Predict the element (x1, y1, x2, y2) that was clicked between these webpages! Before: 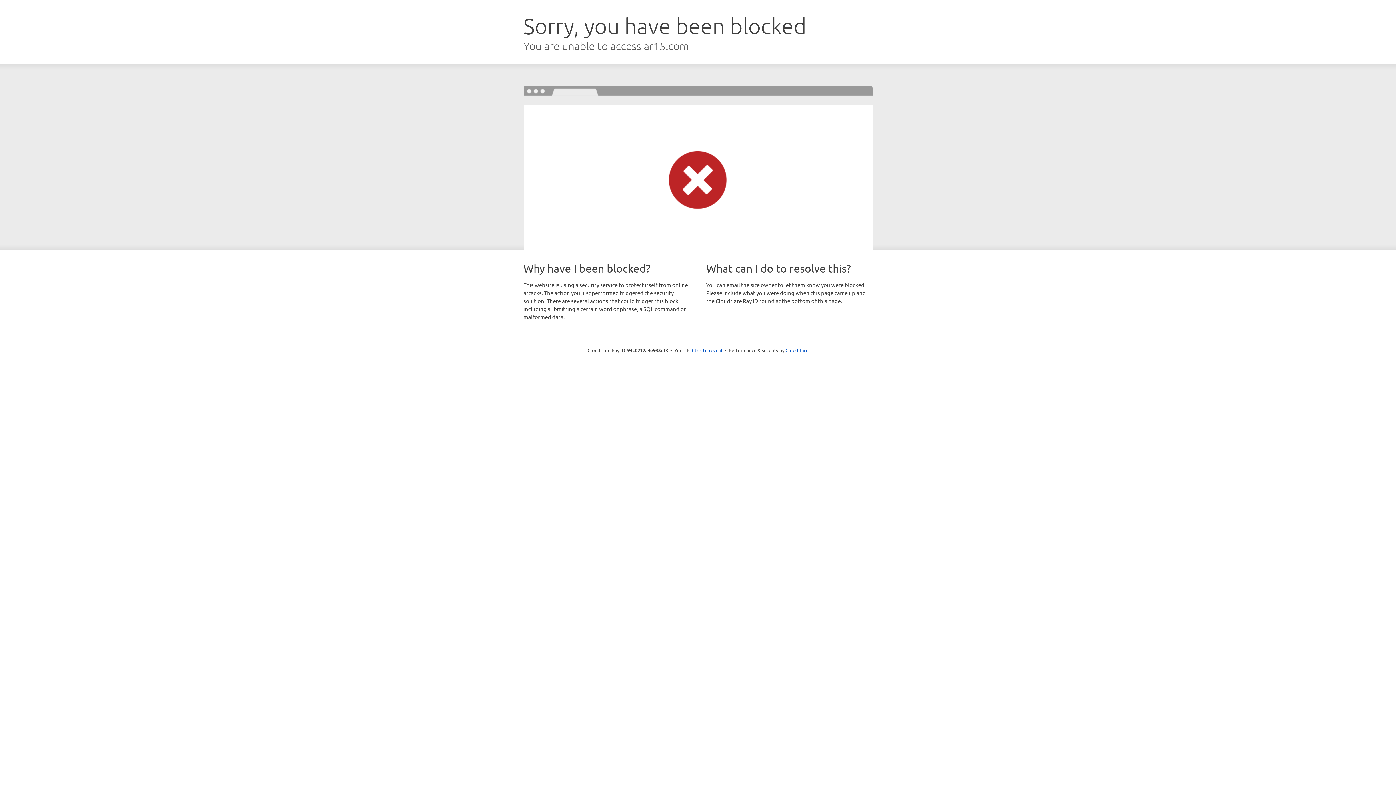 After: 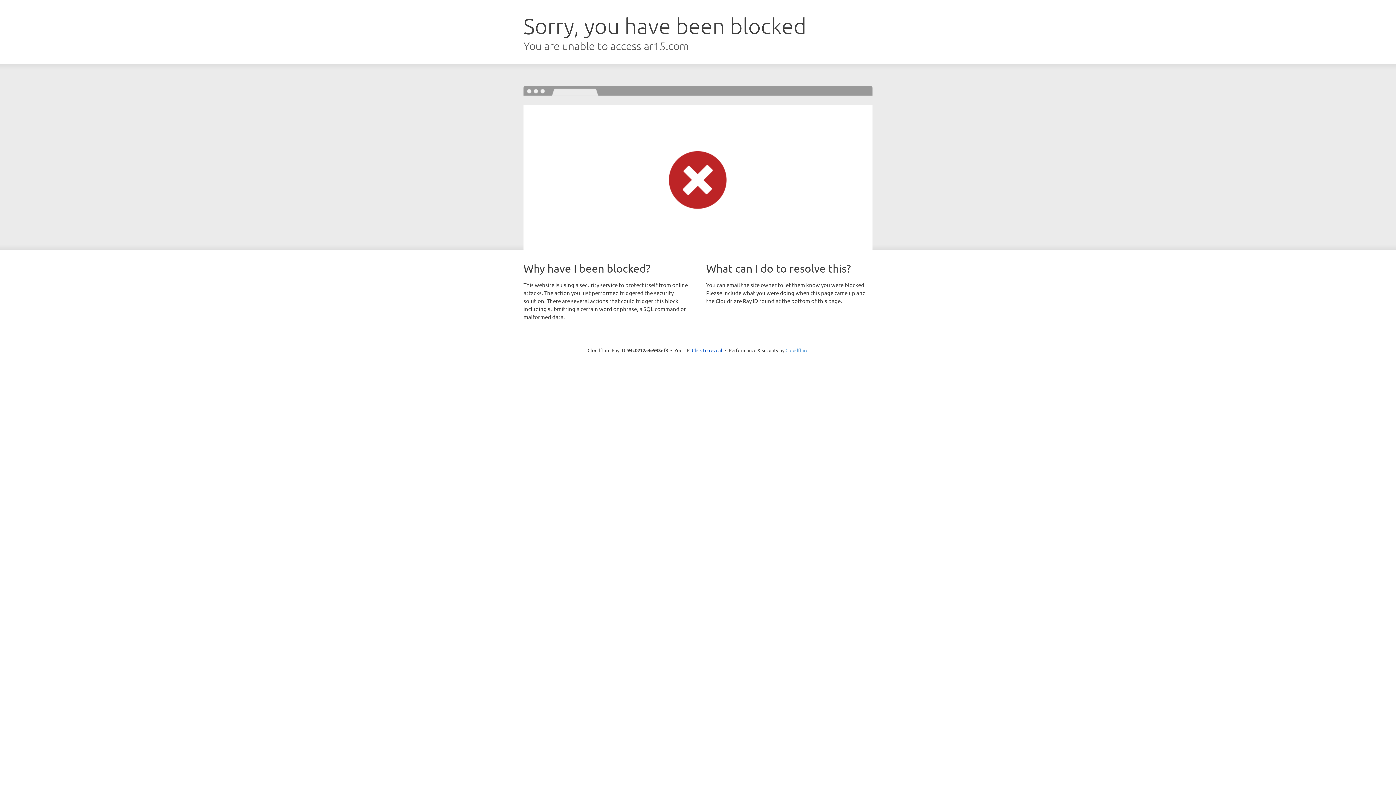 Action: bbox: (785, 347, 808, 353) label: Cloudflare